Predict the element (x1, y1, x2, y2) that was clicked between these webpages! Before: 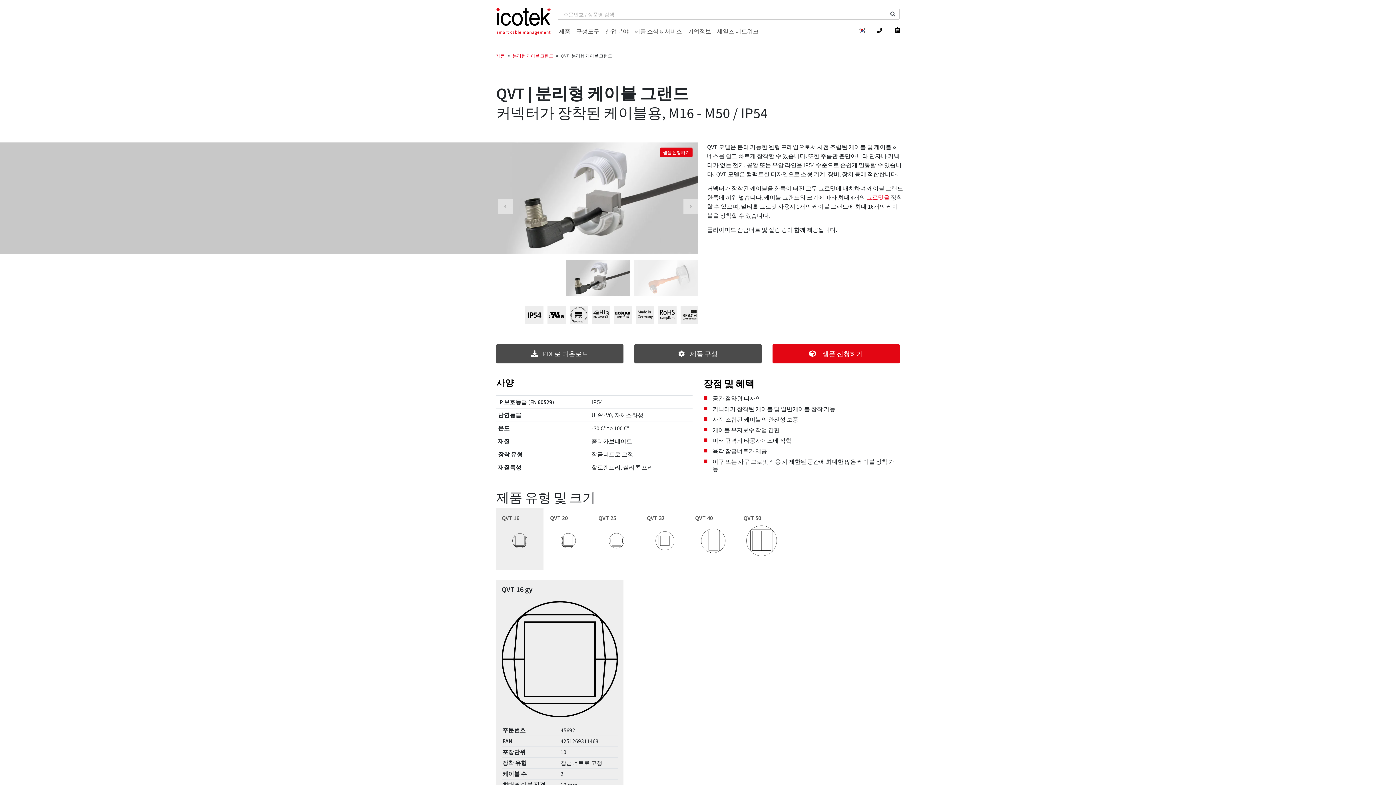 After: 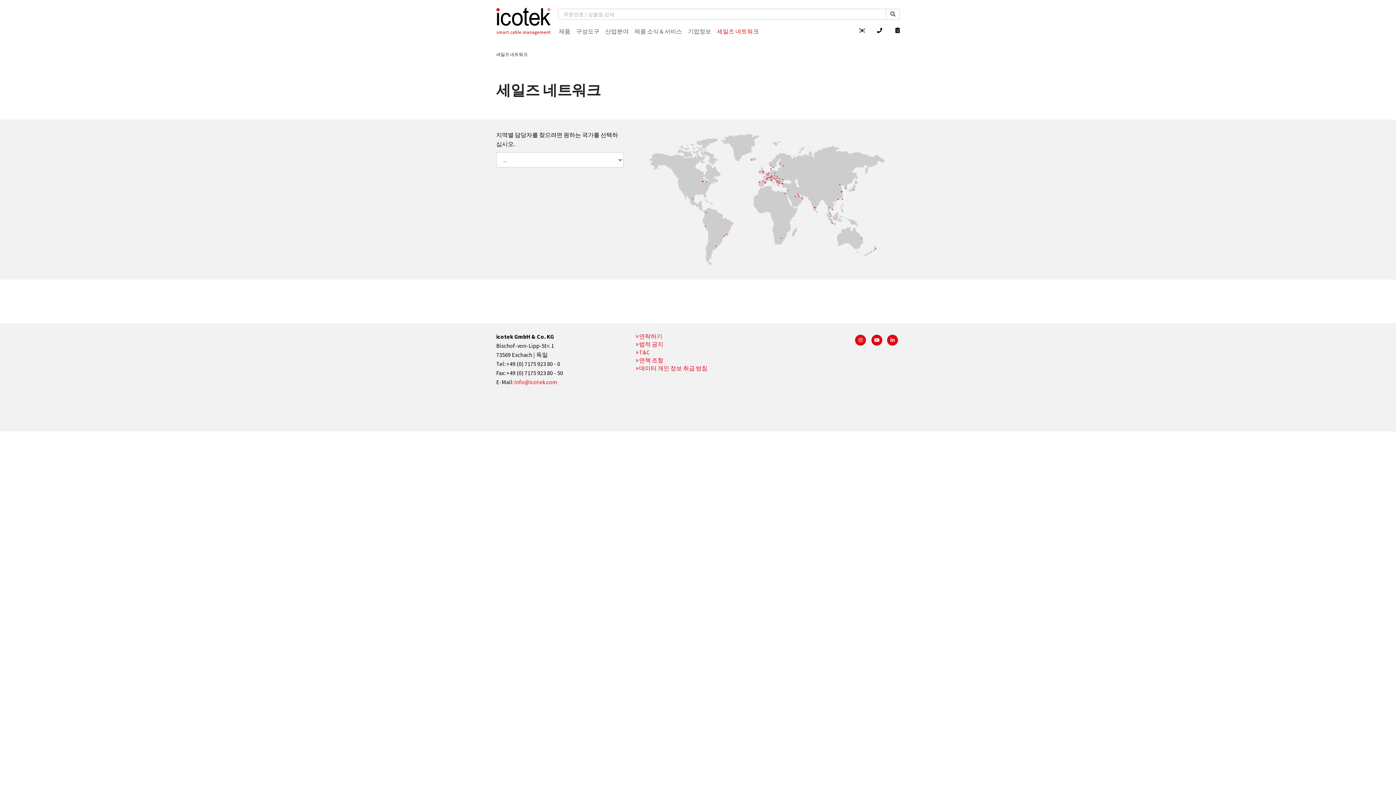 Action: label: 세일즈 네트워크 bbox: (717, 28, 758, 34)